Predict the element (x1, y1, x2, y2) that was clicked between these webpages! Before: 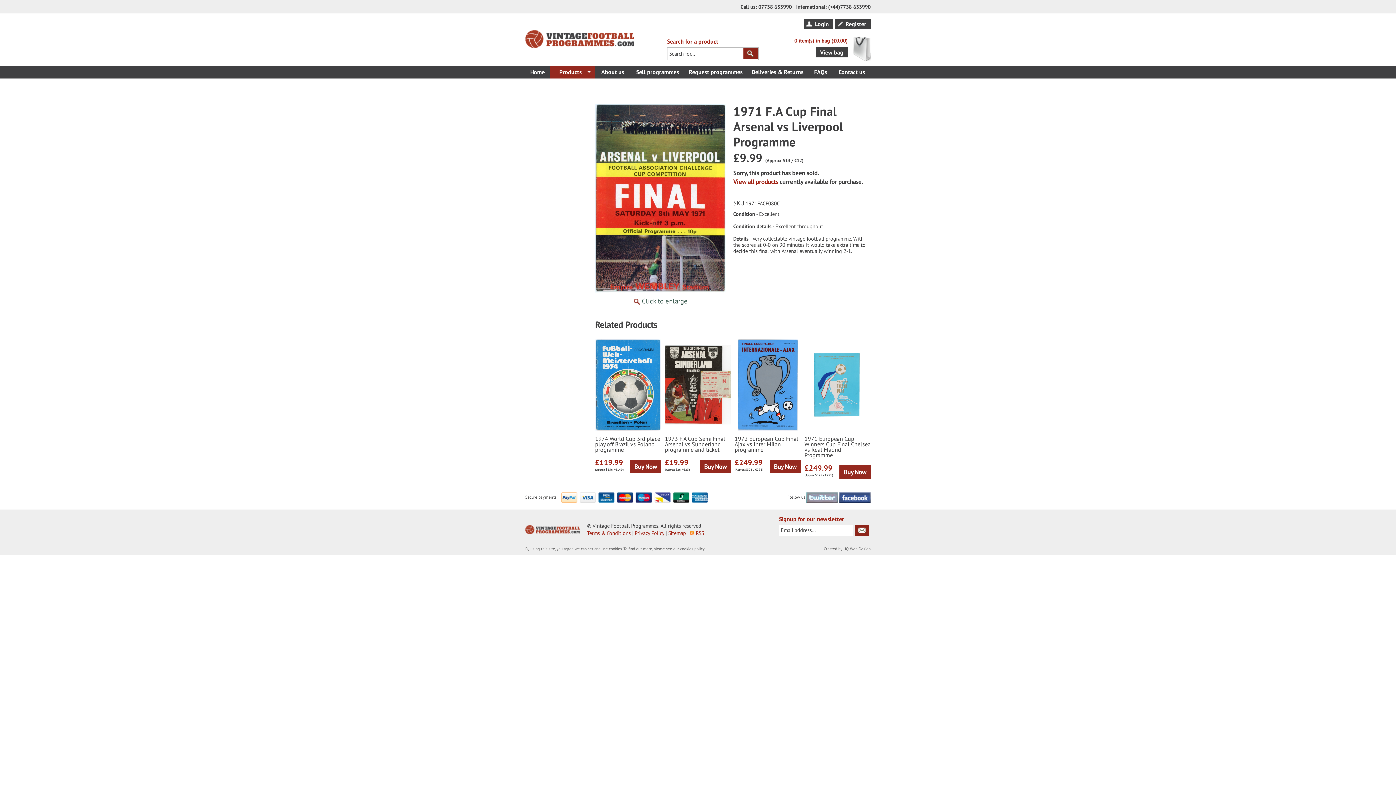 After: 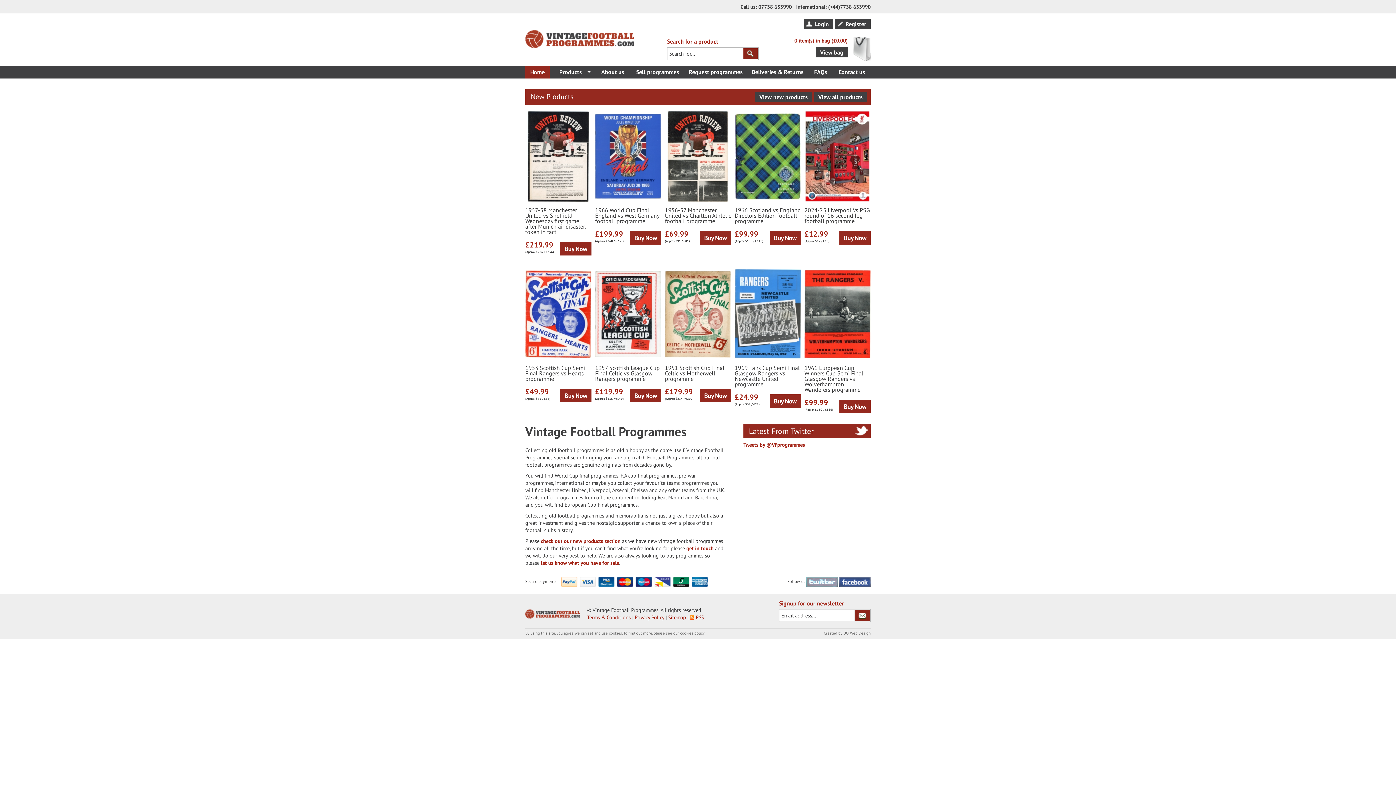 Action: label: Home bbox: (525, 65, 549, 78)